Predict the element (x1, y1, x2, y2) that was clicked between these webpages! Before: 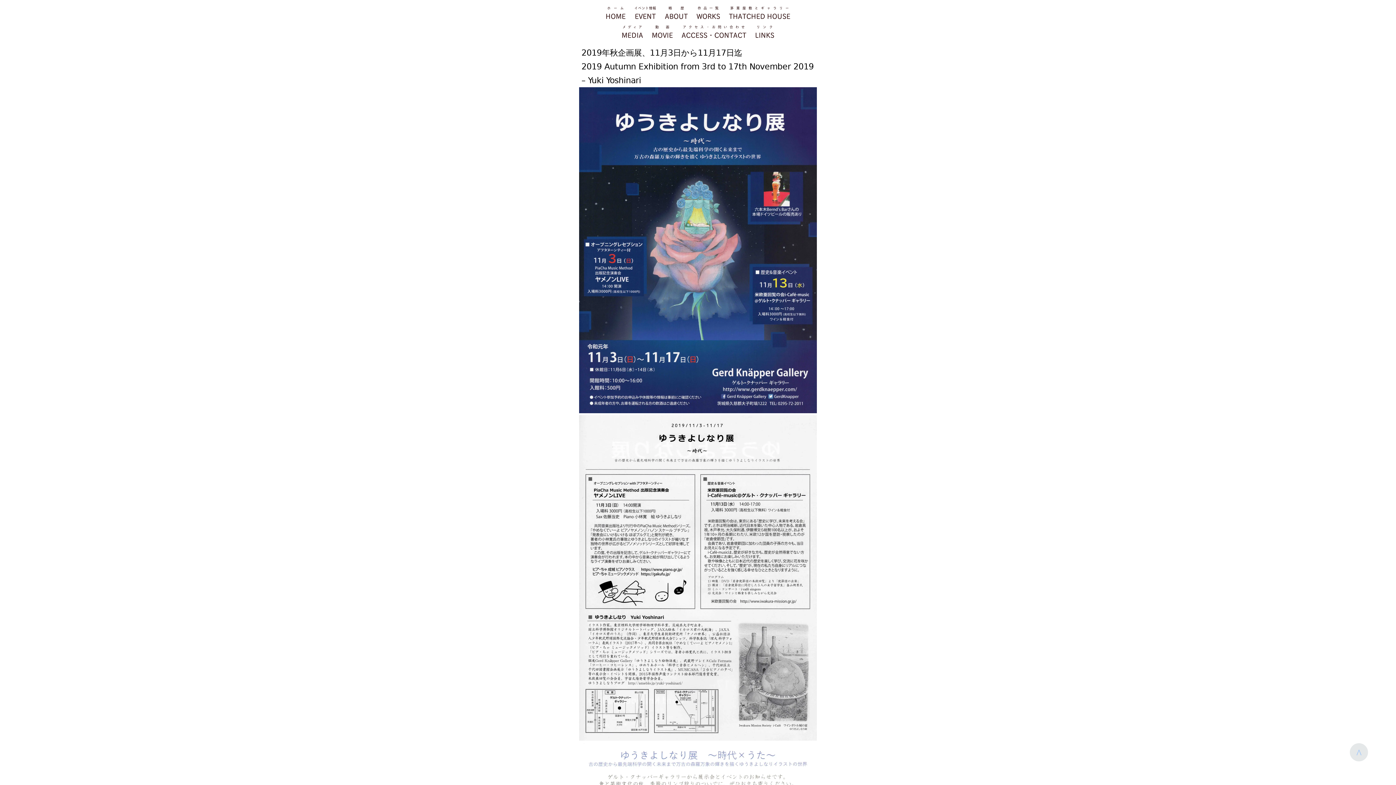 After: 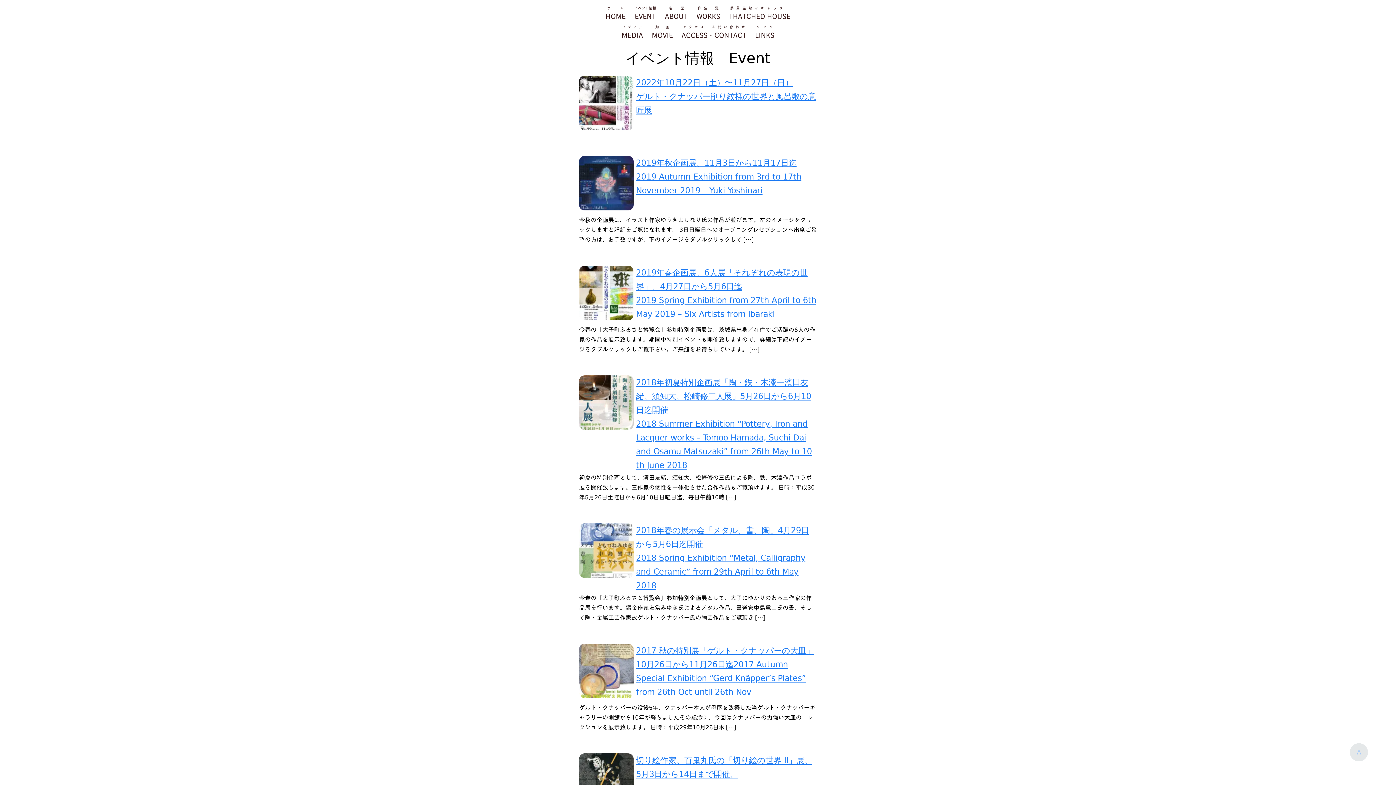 Action: label: EVENTイベント情報 bbox: (634, 10, 656, 20)